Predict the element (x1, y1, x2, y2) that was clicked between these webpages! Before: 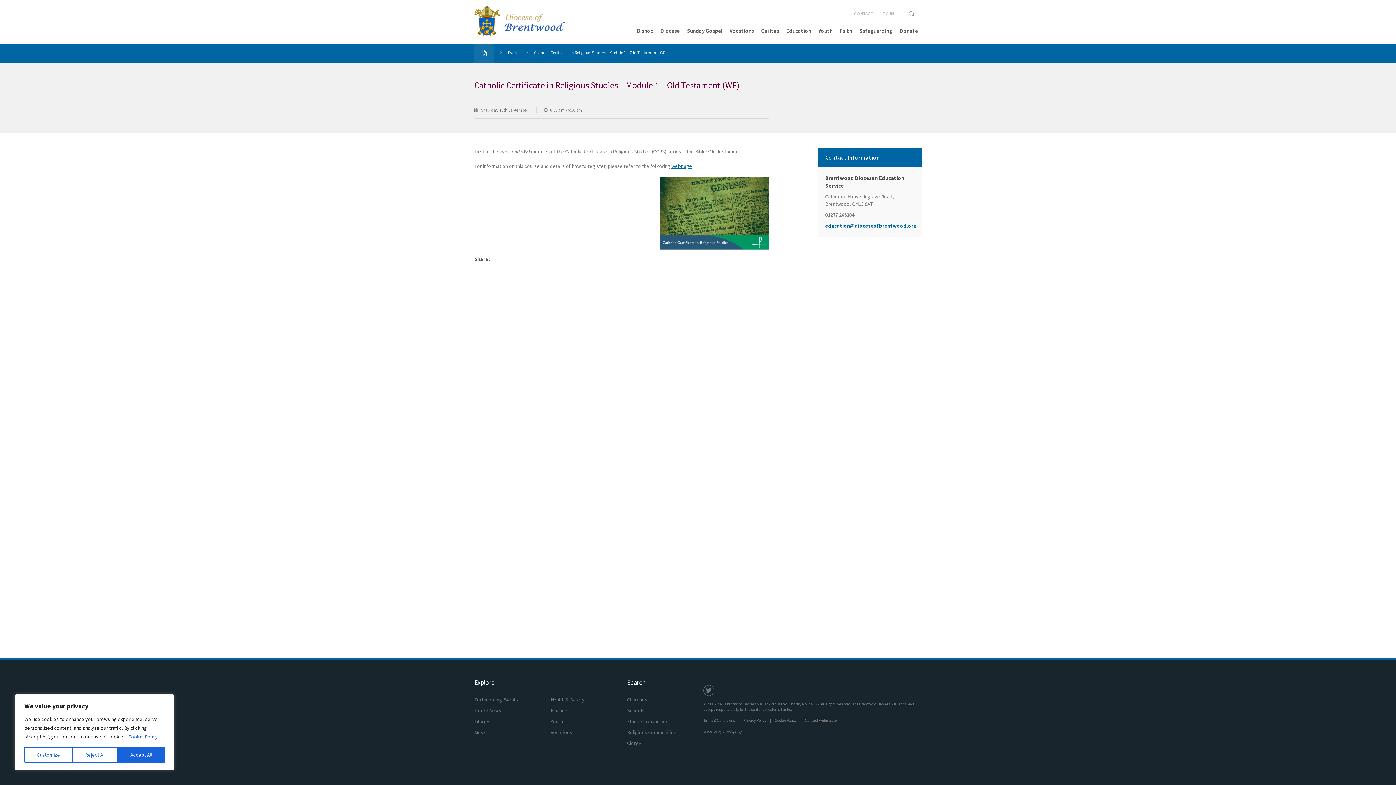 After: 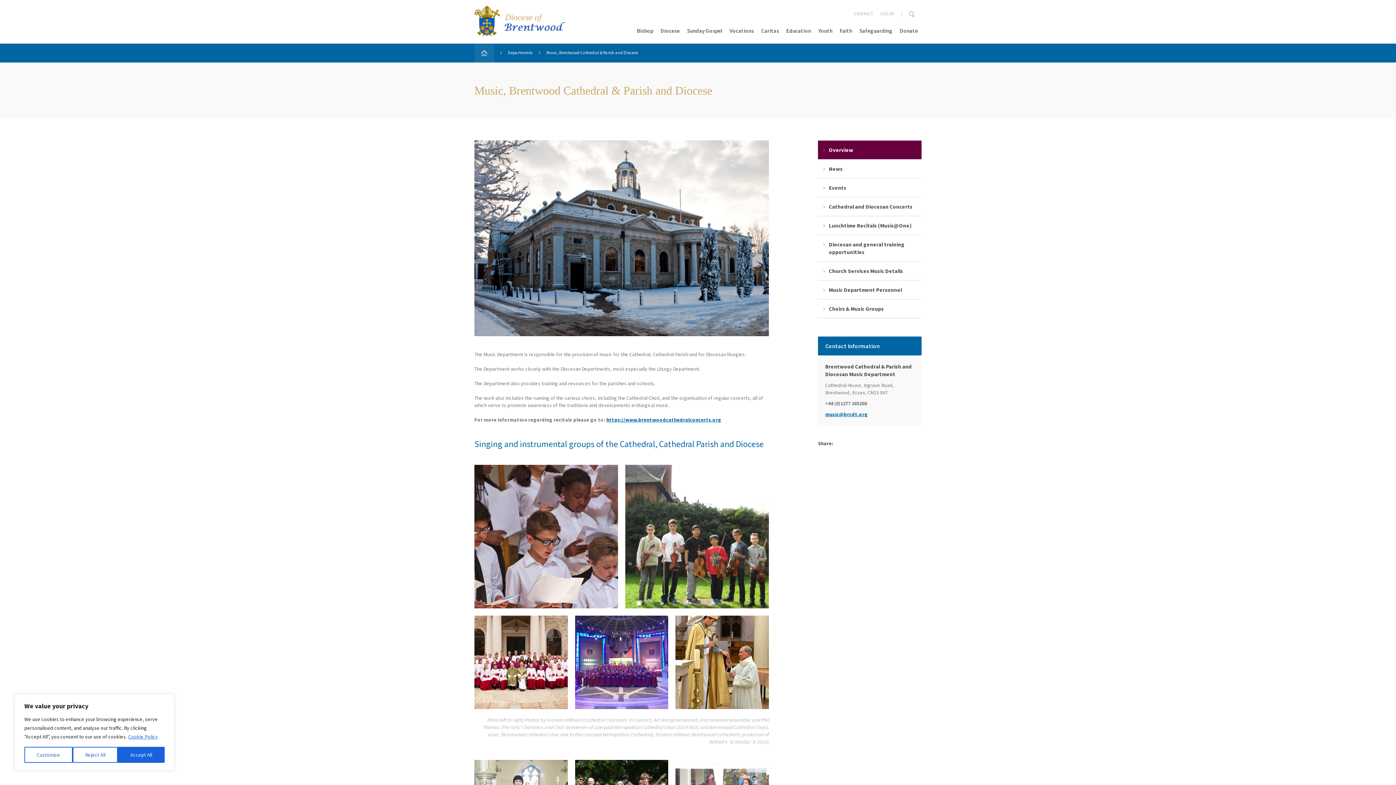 Action: bbox: (474, 729, 540, 736) label: Music